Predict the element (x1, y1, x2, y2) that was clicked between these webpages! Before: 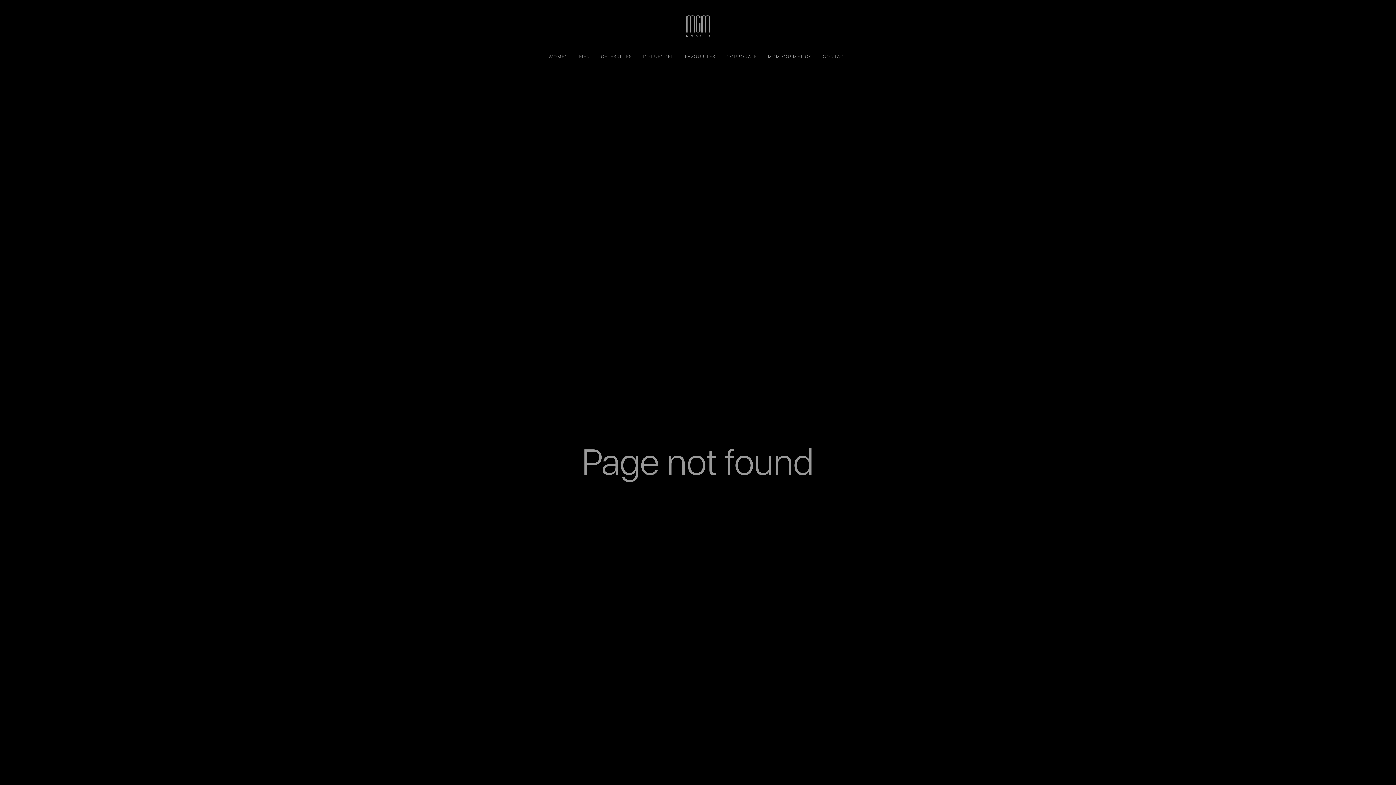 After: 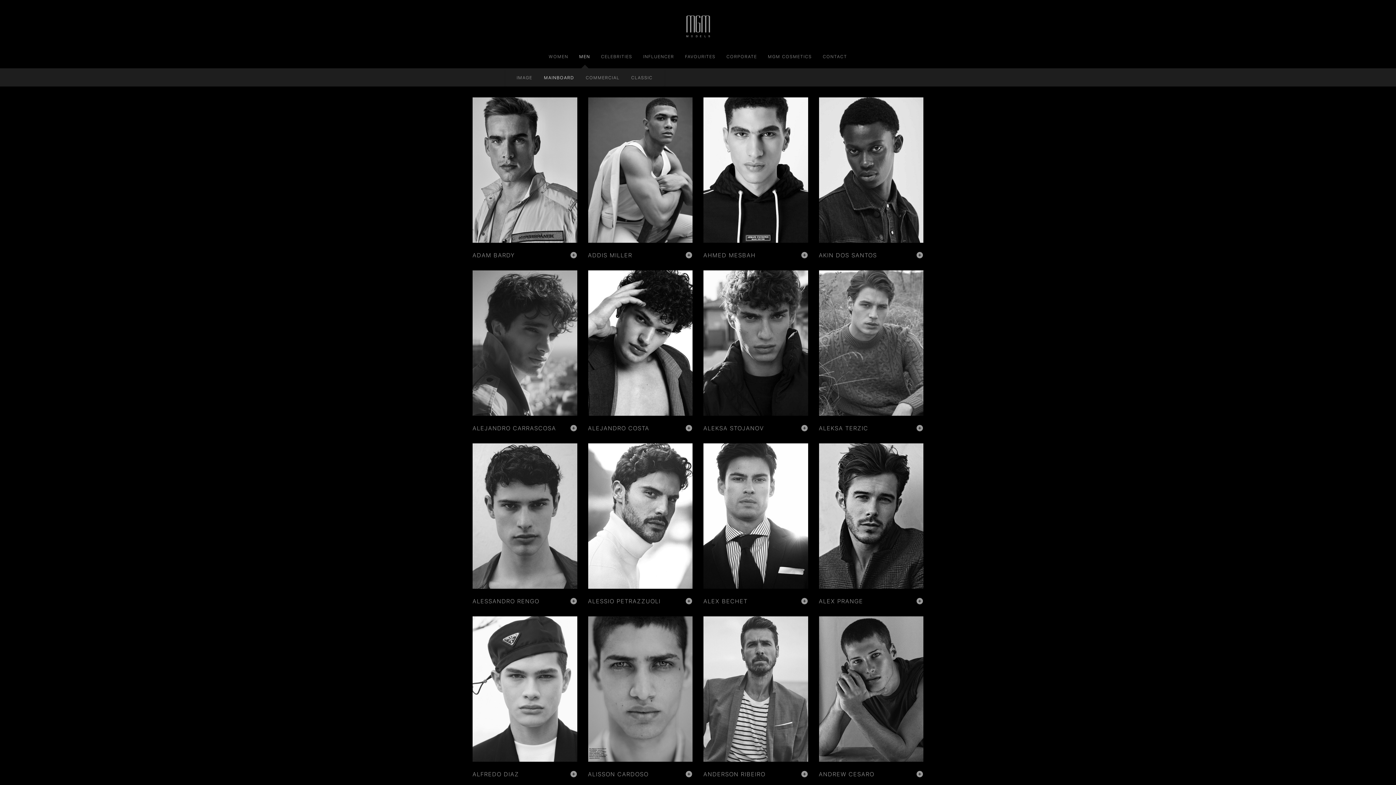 Action: label: MEN bbox: (574, 44, 595, 68)